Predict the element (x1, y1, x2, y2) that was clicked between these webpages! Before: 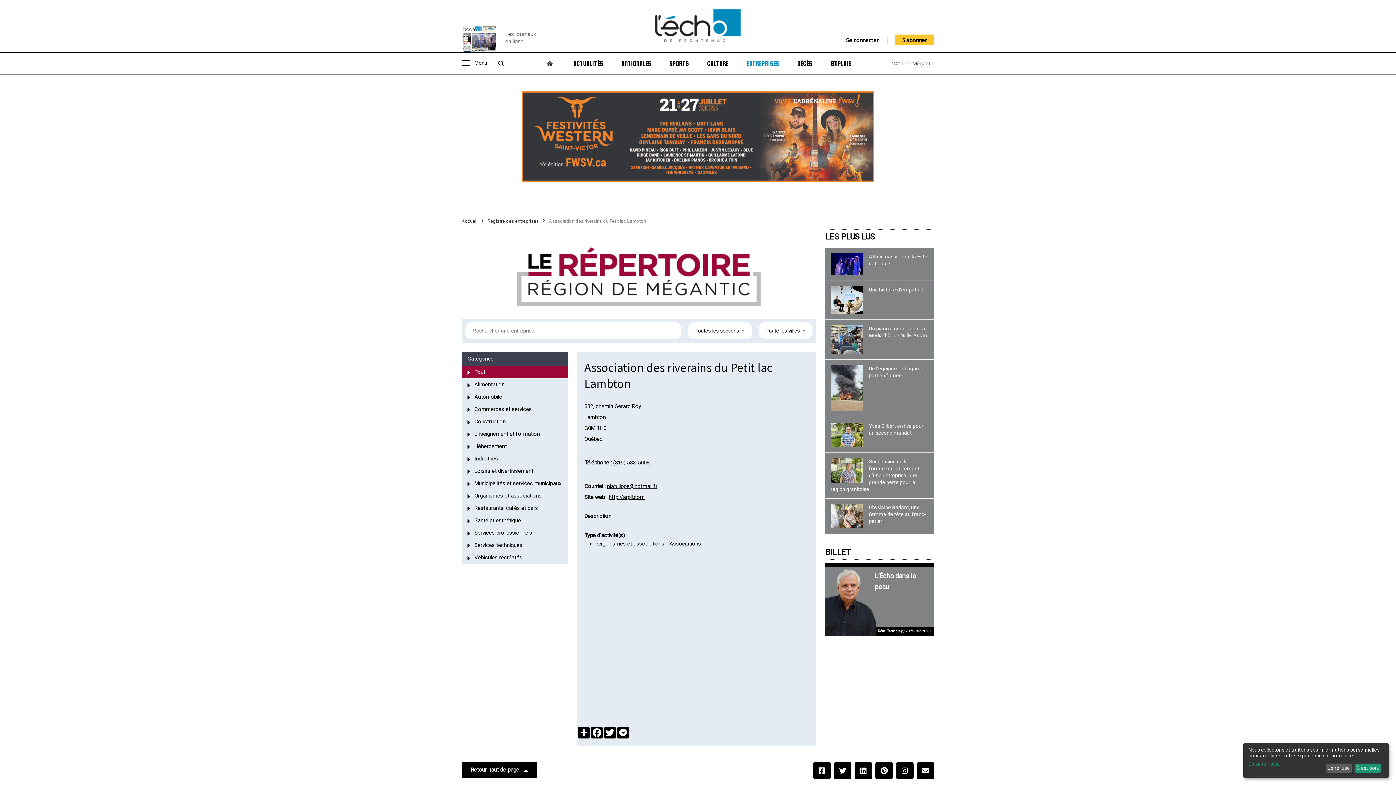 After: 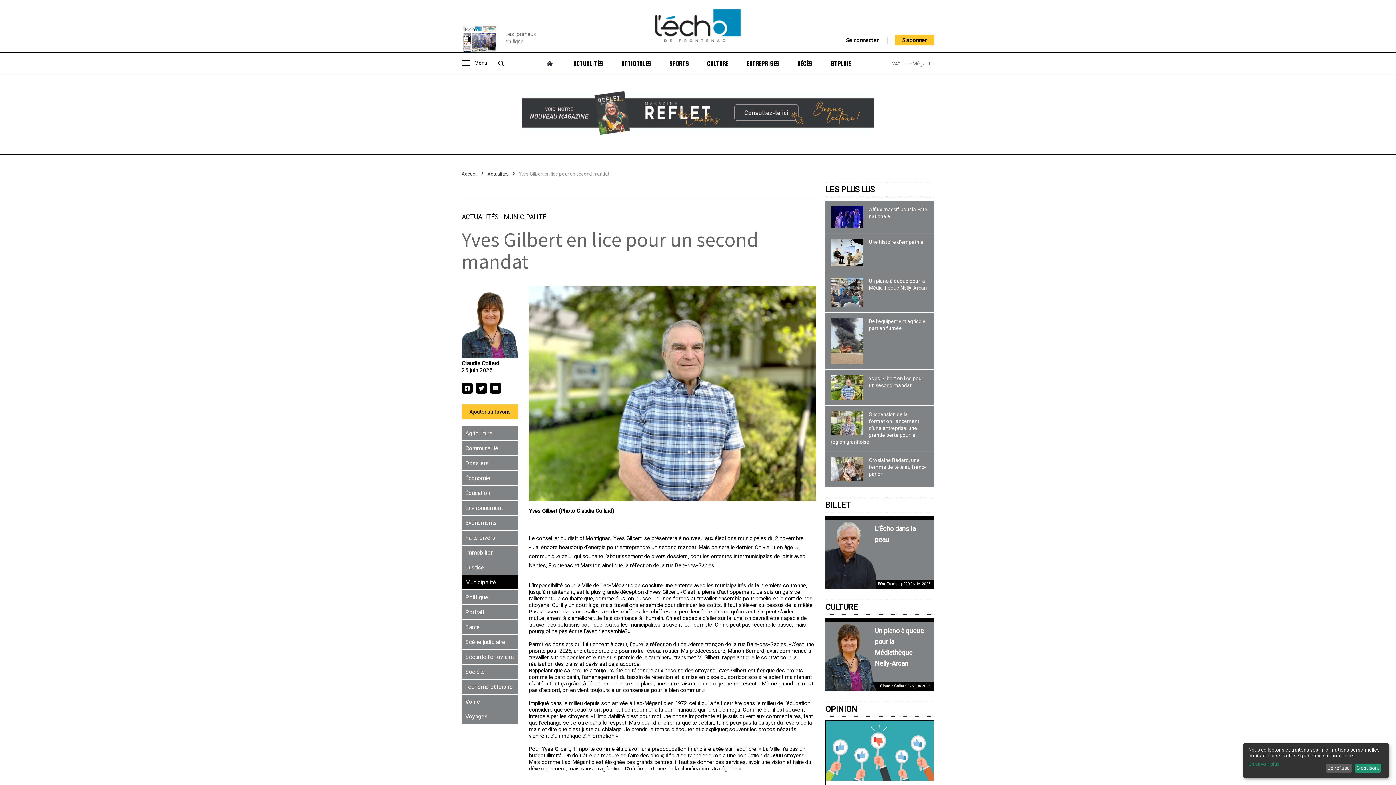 Action: bbox: (825, 417, 934, 452)